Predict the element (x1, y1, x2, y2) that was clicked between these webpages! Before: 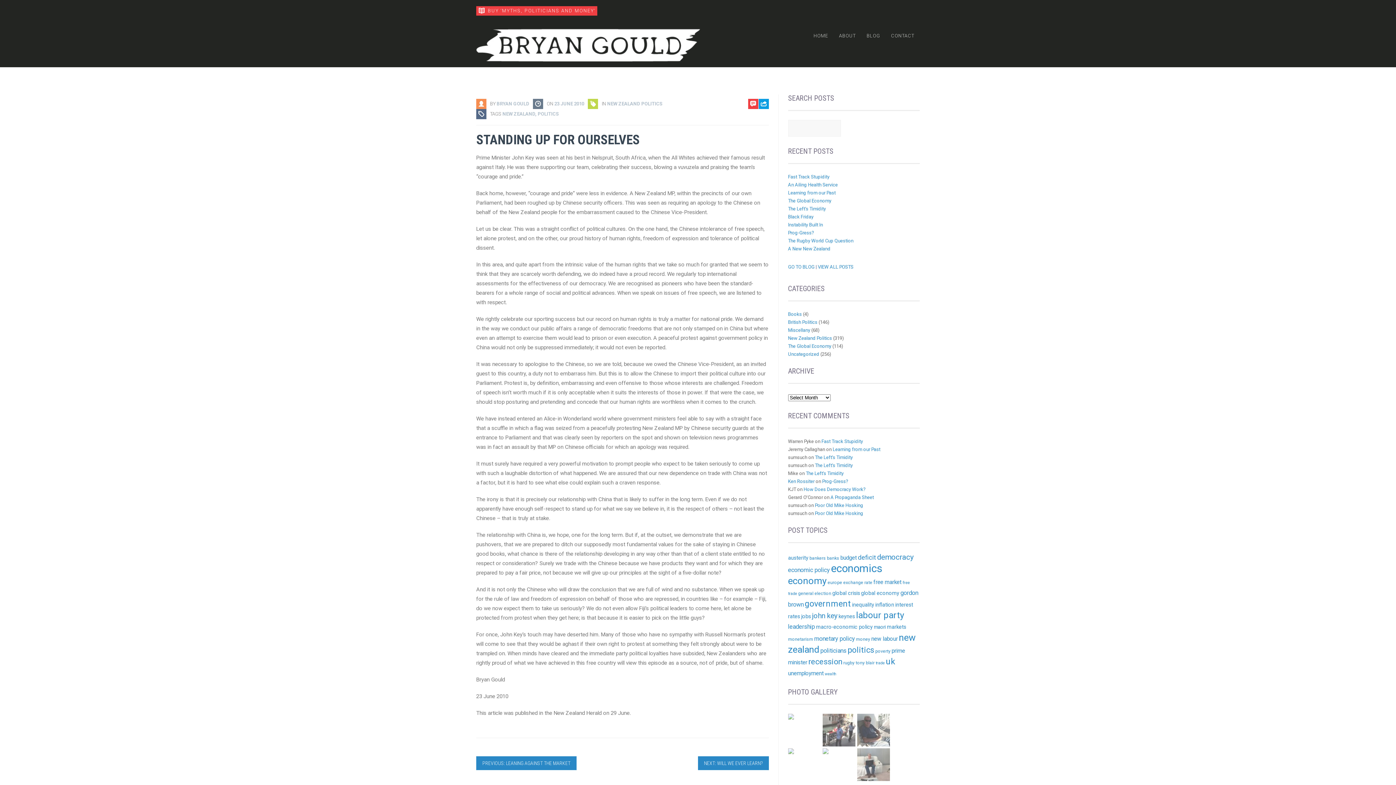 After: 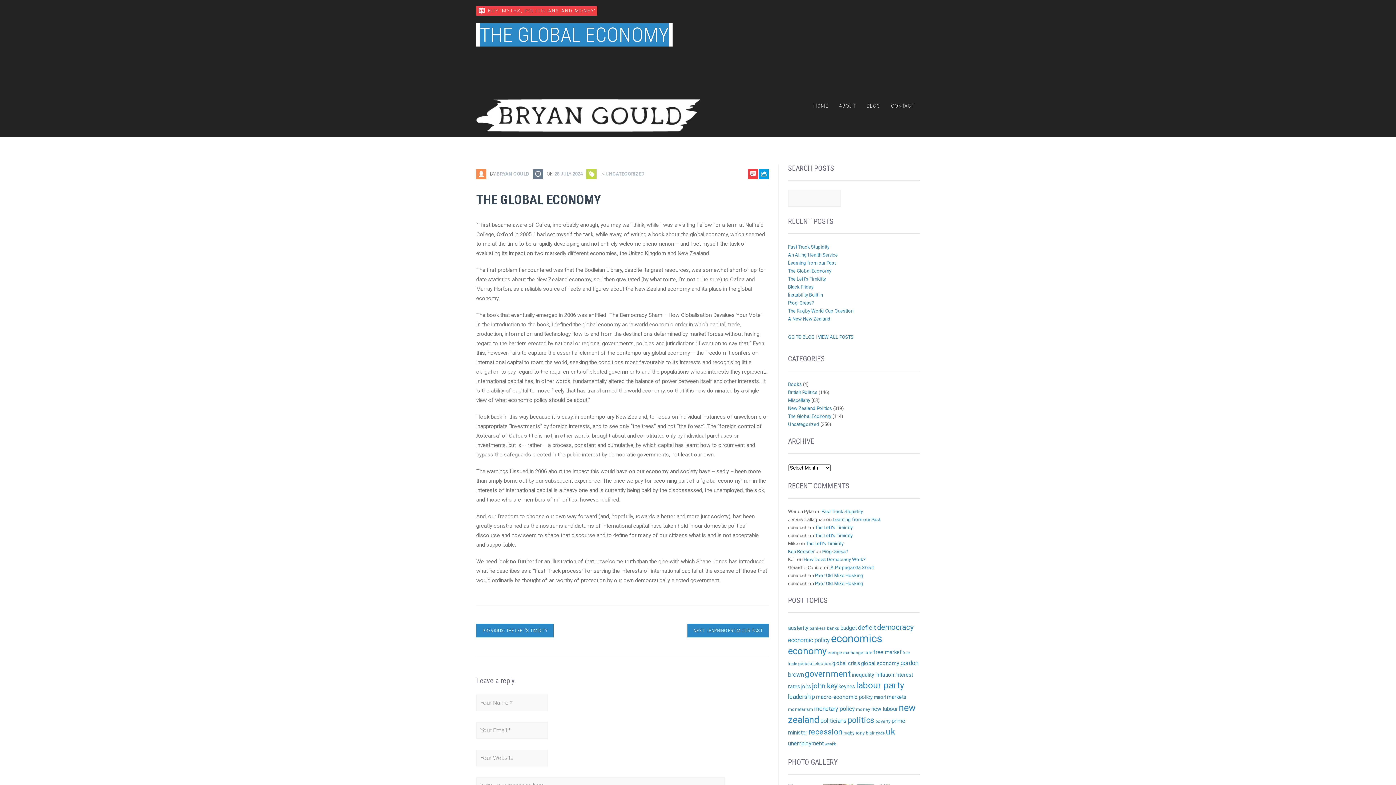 Action: label: The Global Economy bbox: (788, 198, 831, 203)